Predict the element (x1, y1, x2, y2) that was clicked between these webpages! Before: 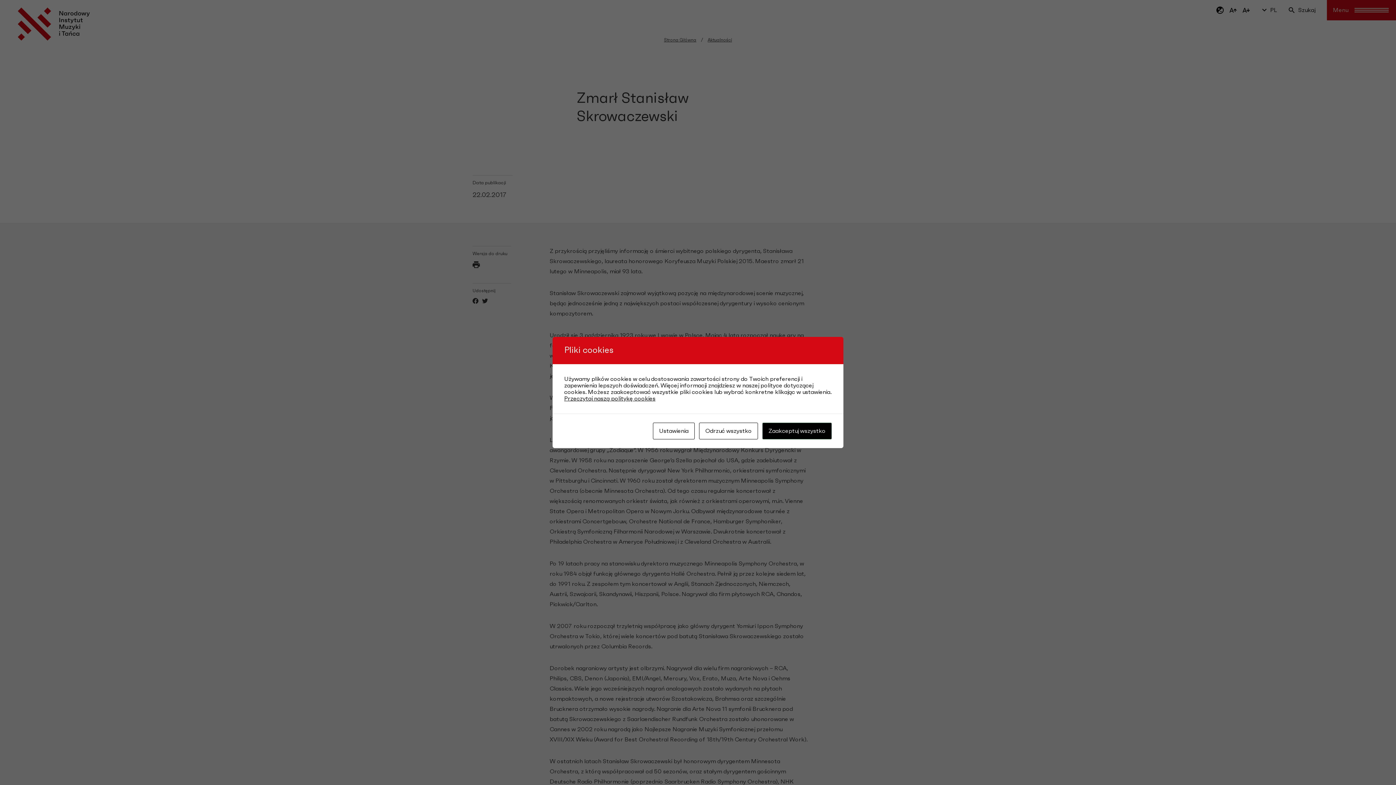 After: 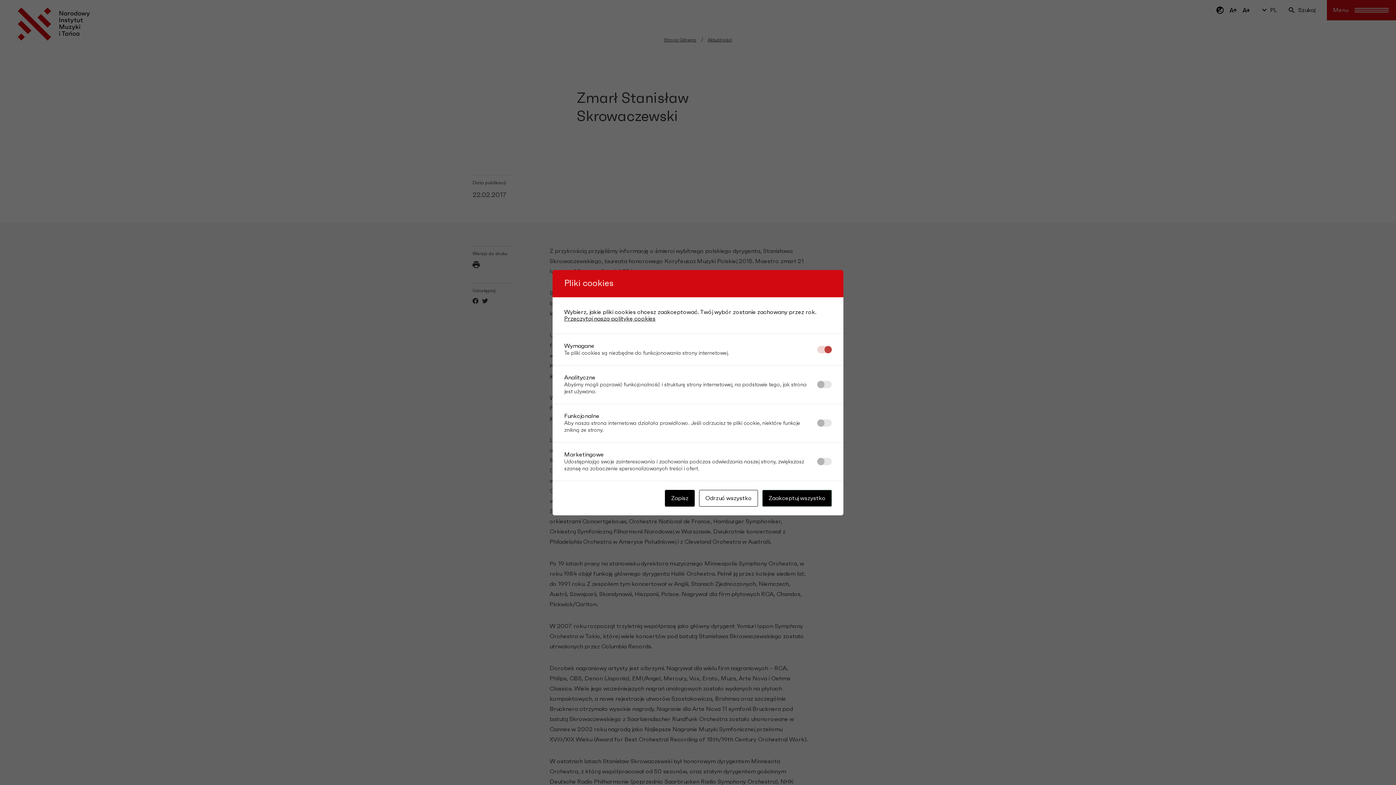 Action: label: Ustawienia bbox: (653, 422, 694, 439)